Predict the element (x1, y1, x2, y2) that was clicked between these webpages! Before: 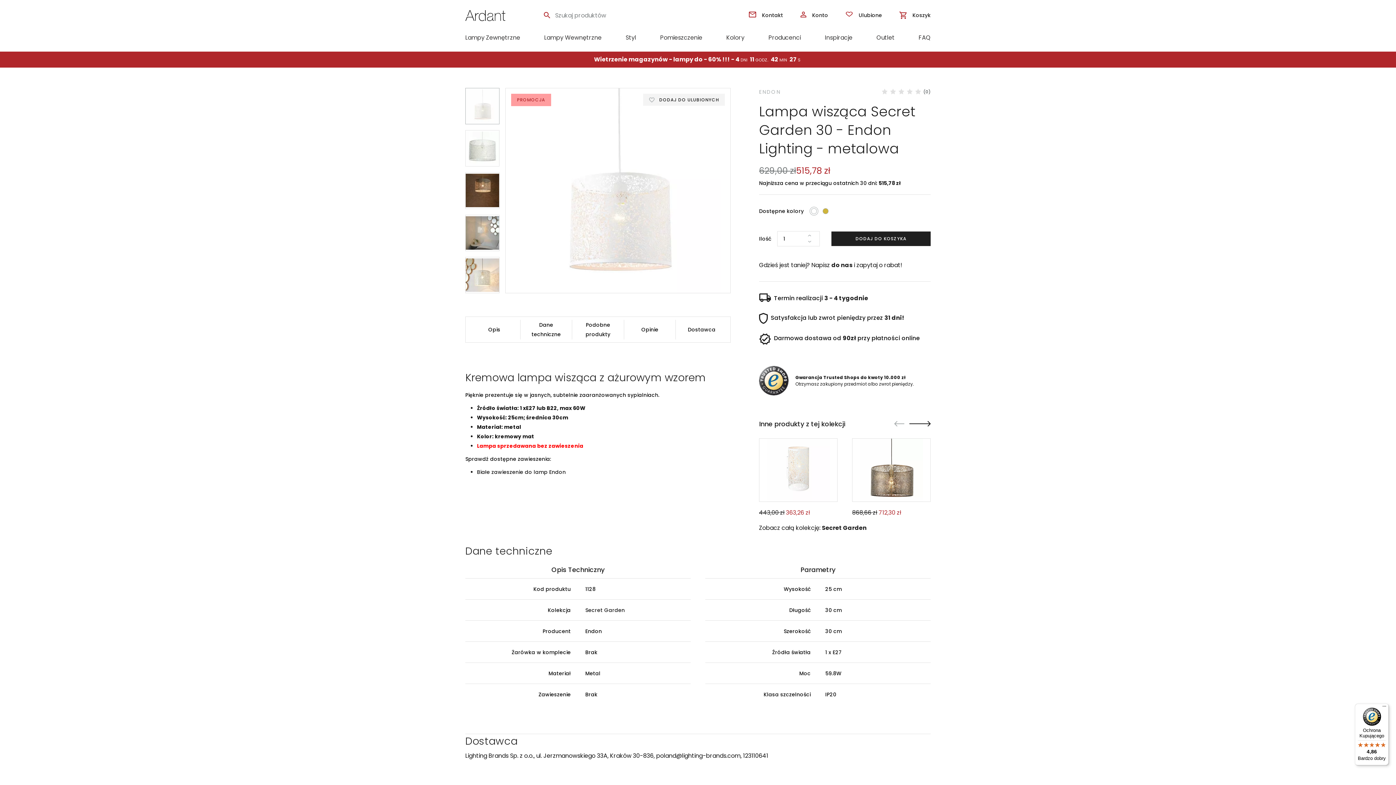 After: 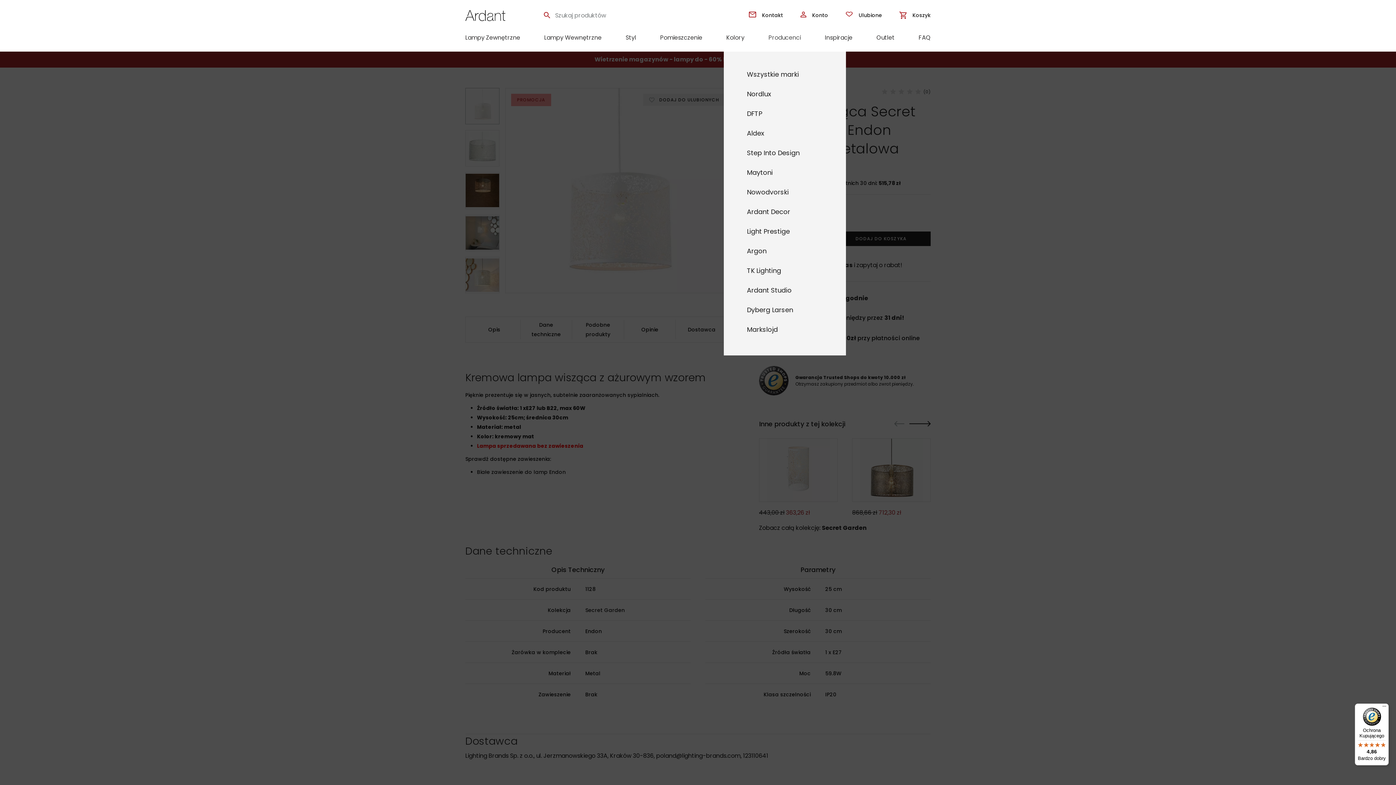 Action: bbox: (768, 30, 801, 51) label: Producenci